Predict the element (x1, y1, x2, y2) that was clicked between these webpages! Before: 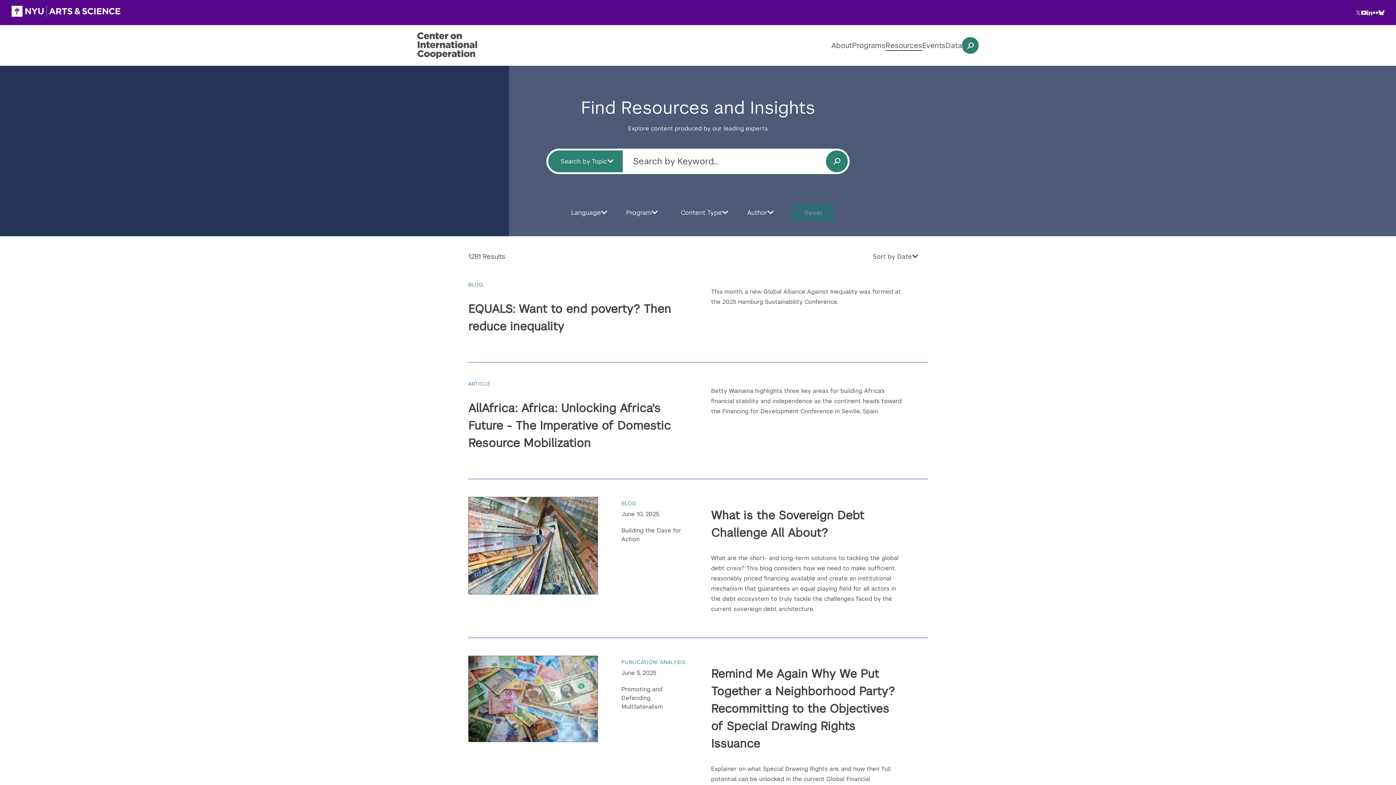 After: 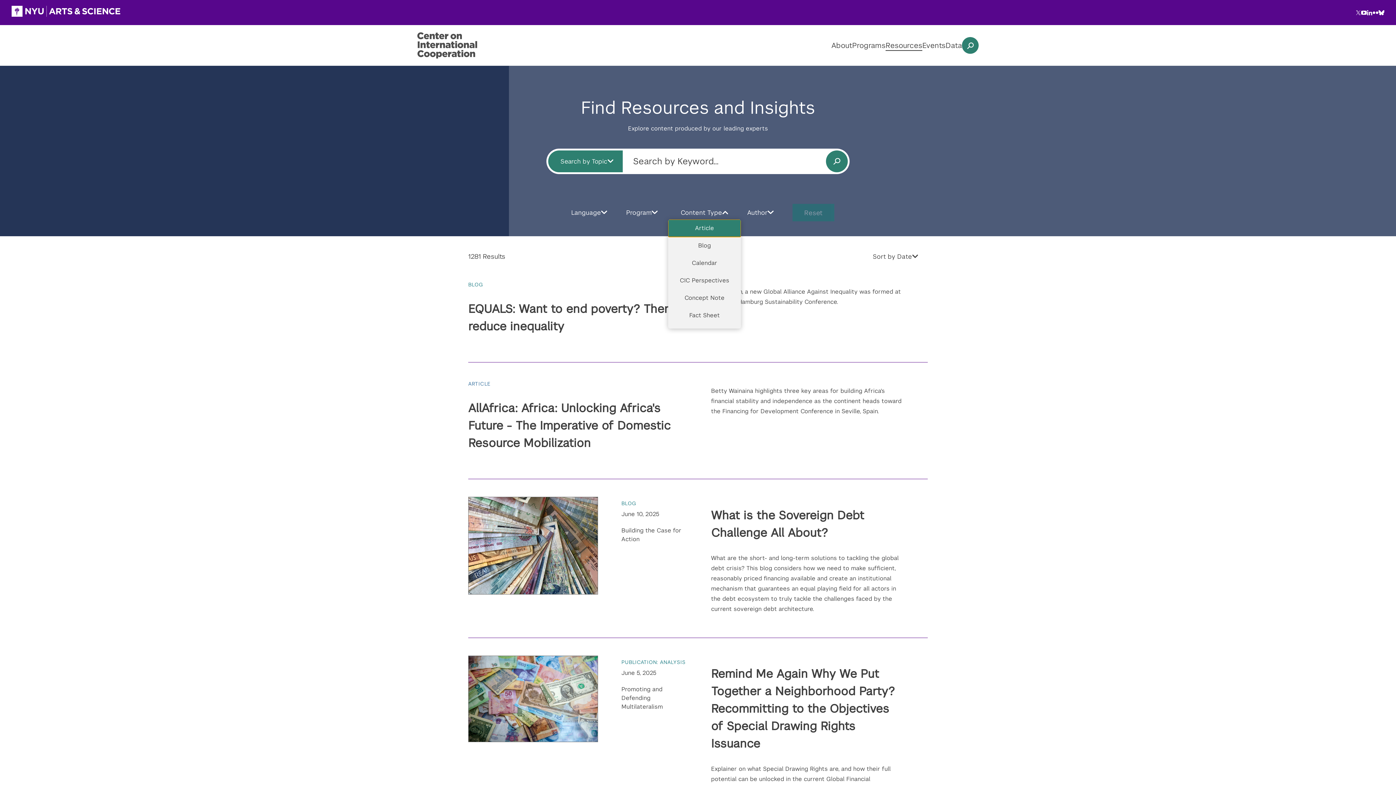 Action: bbox: (671, 205, 738, 219) label: Content Type